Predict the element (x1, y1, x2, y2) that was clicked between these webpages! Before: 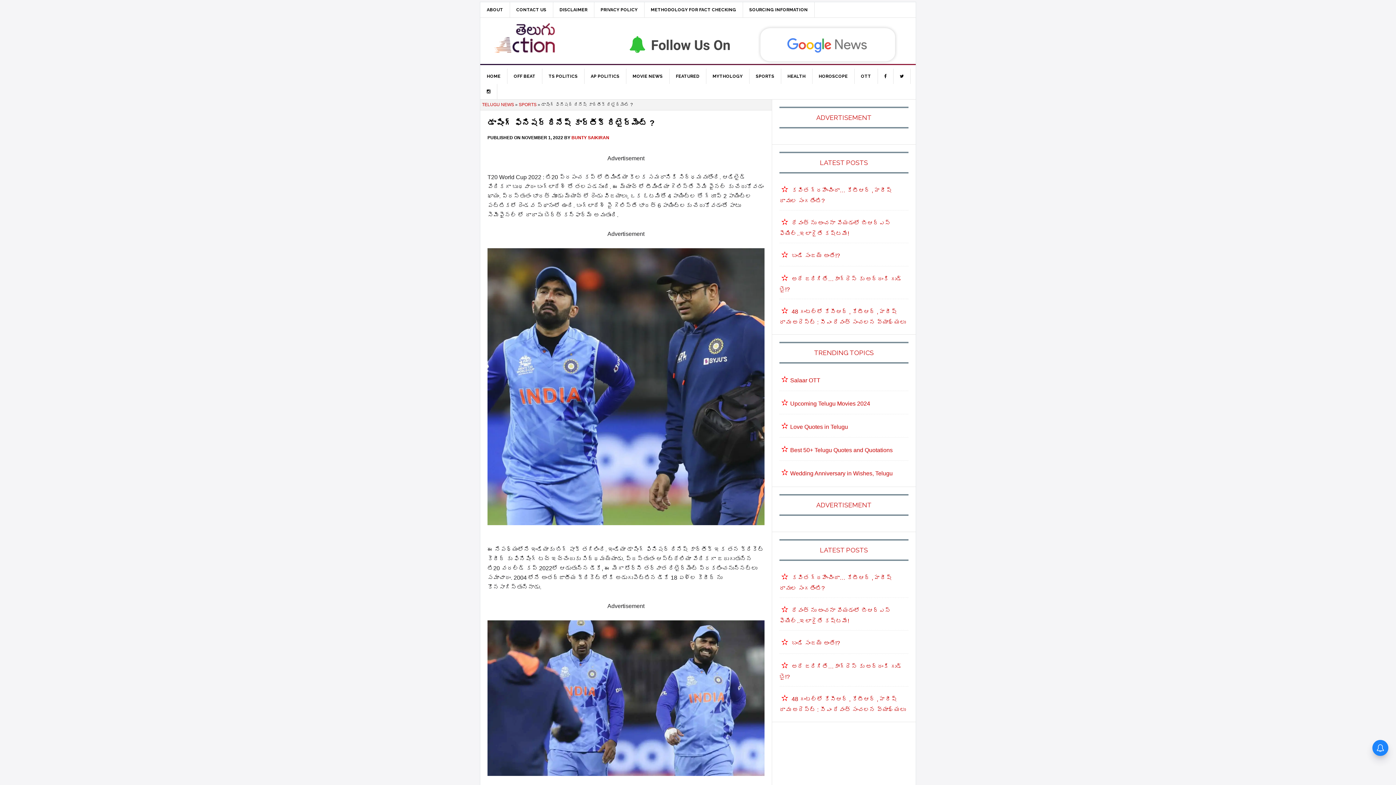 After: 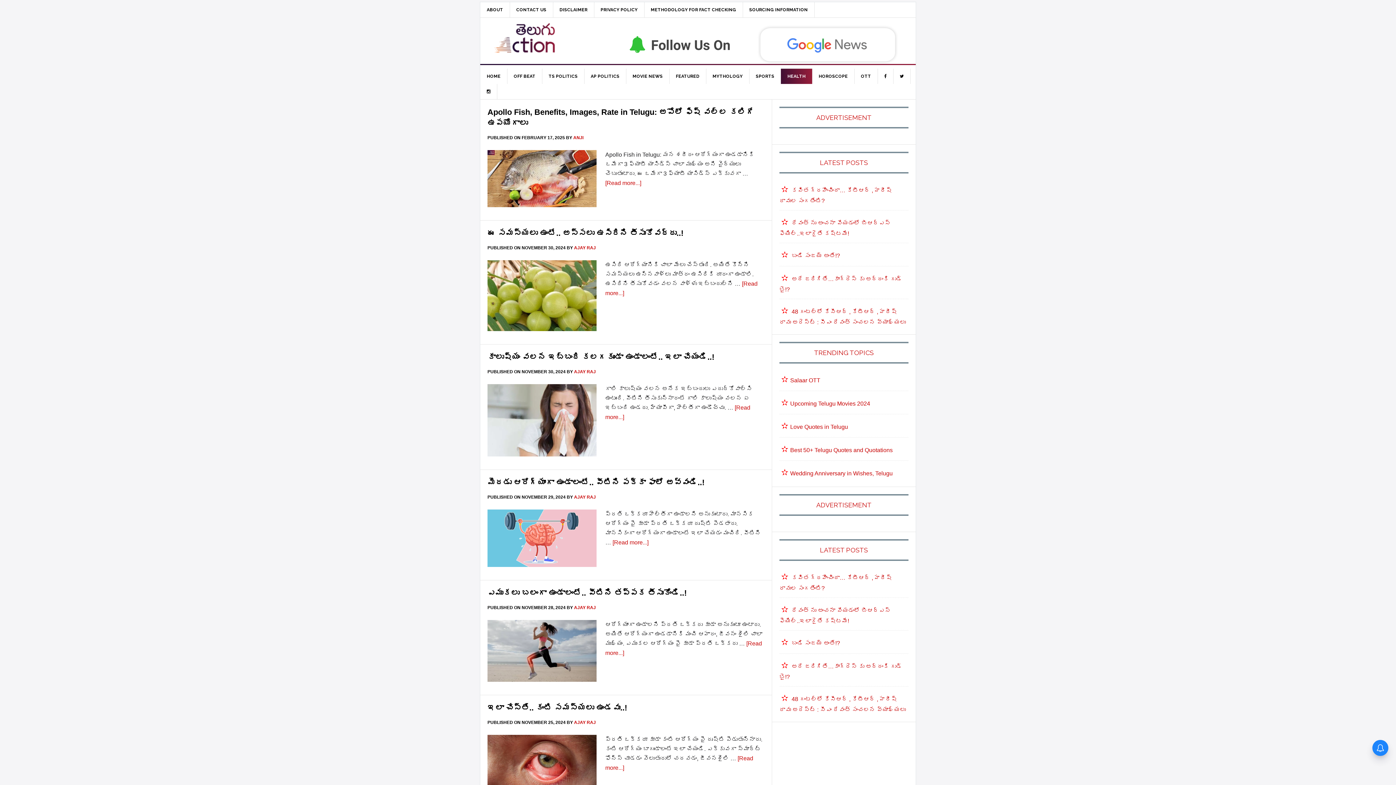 Action: bbox: (781, 68, 812, 84) label: HEALTH